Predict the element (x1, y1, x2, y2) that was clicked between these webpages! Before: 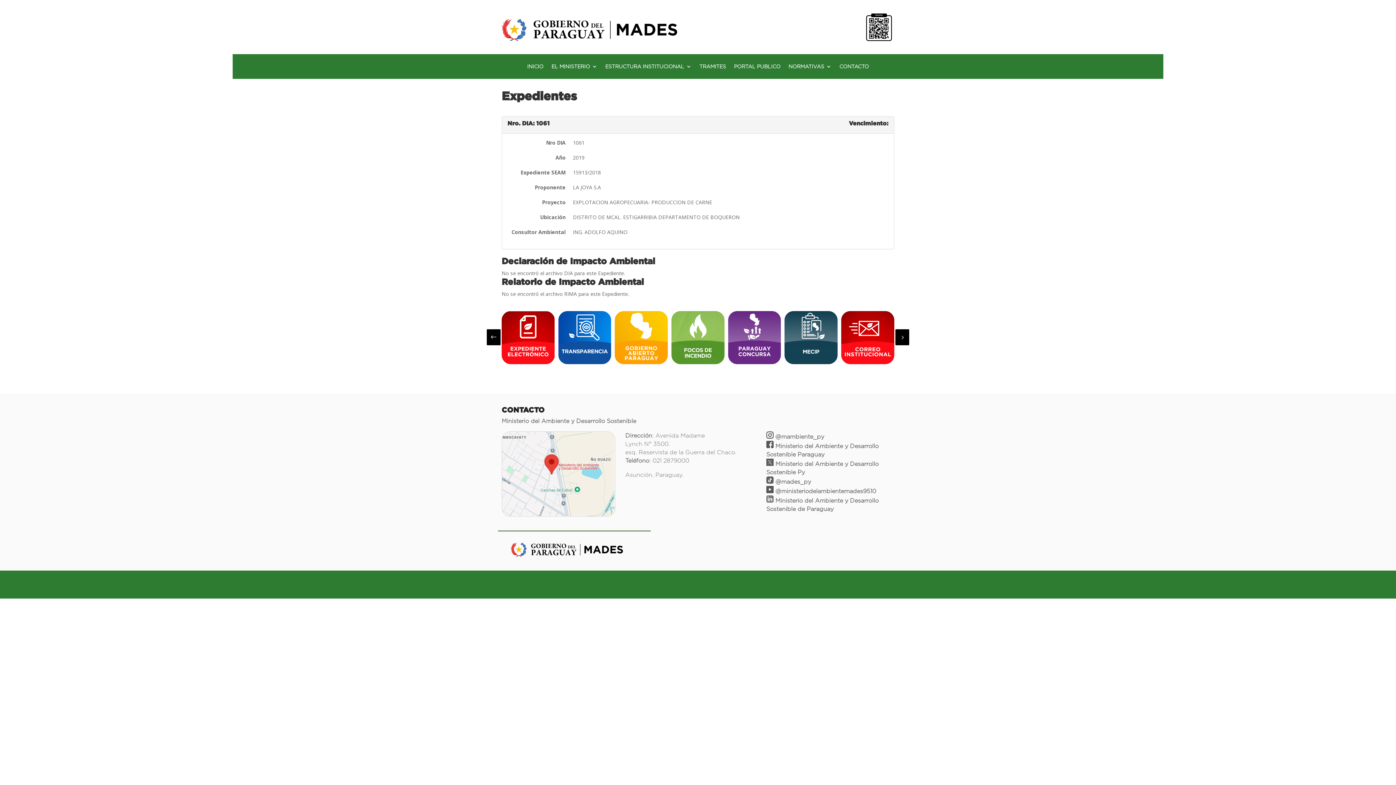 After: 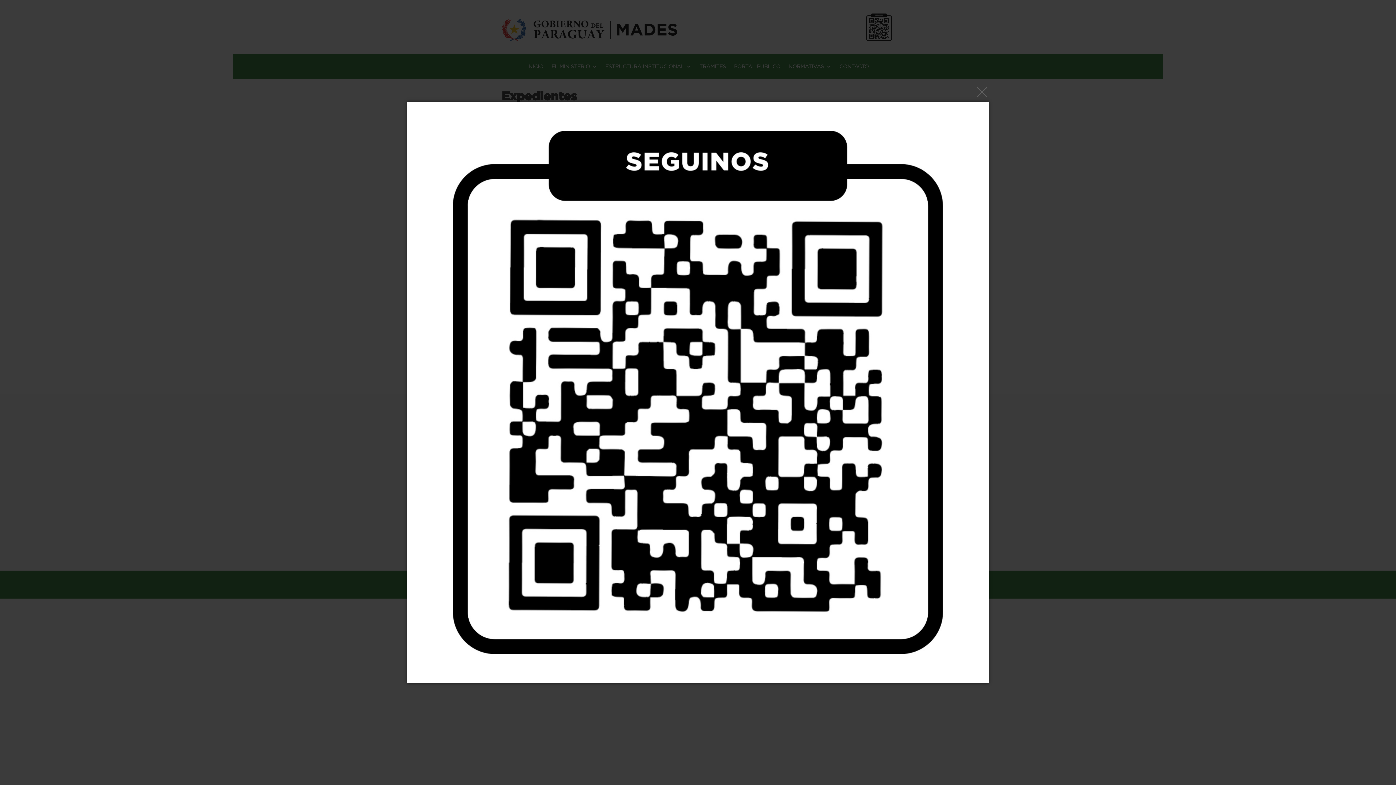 Action: bbox: (863, 37, 894, 43)